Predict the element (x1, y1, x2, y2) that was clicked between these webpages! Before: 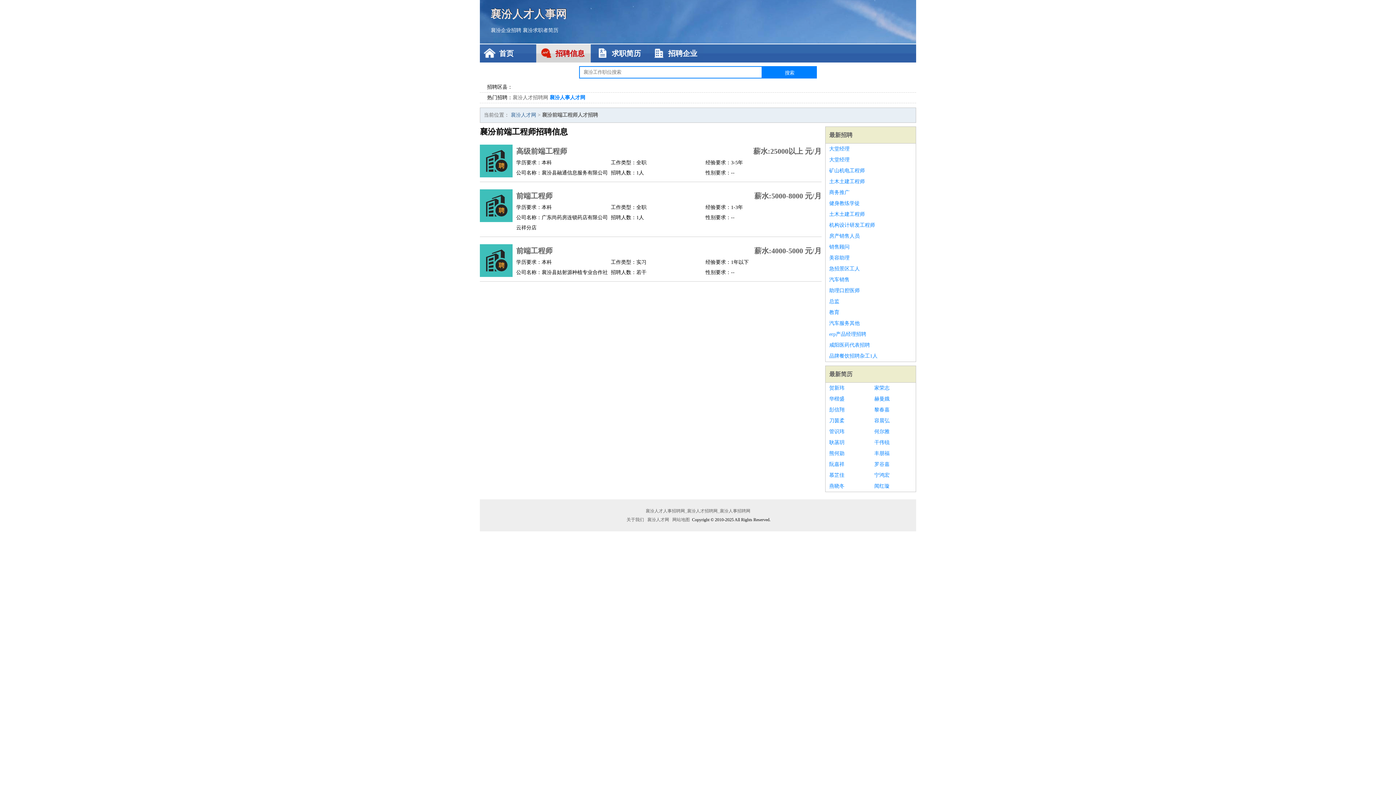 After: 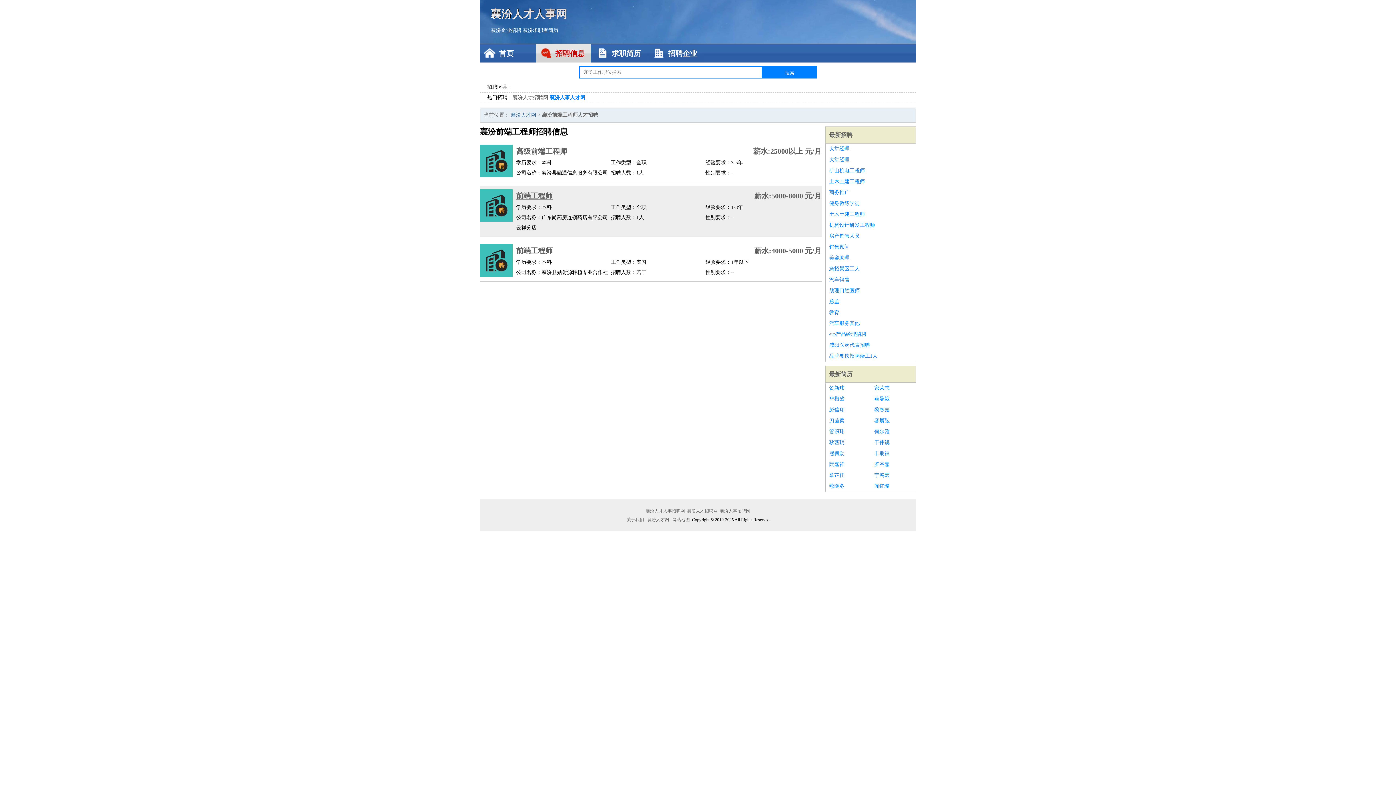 Action: bbox: (516, 189, 699, 202) label: 前端工程师